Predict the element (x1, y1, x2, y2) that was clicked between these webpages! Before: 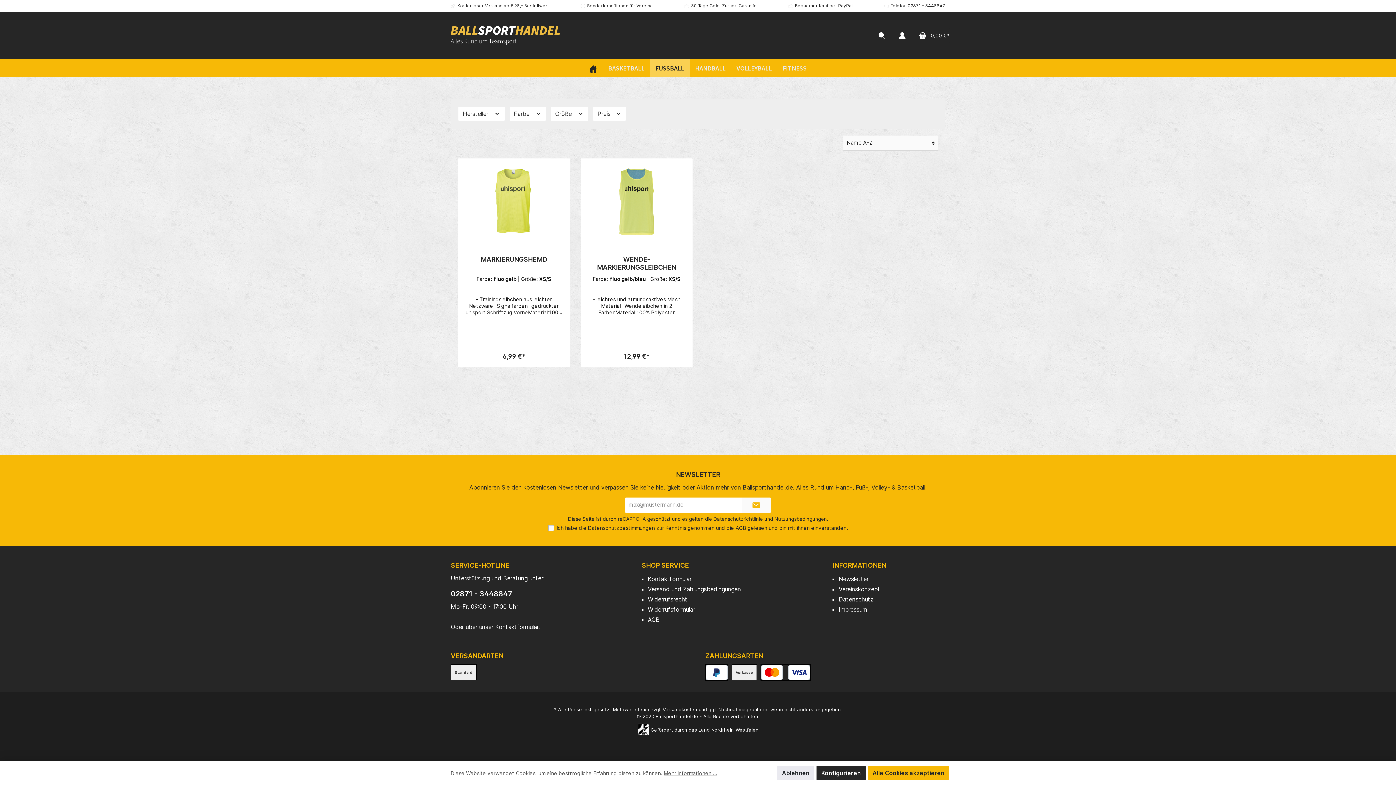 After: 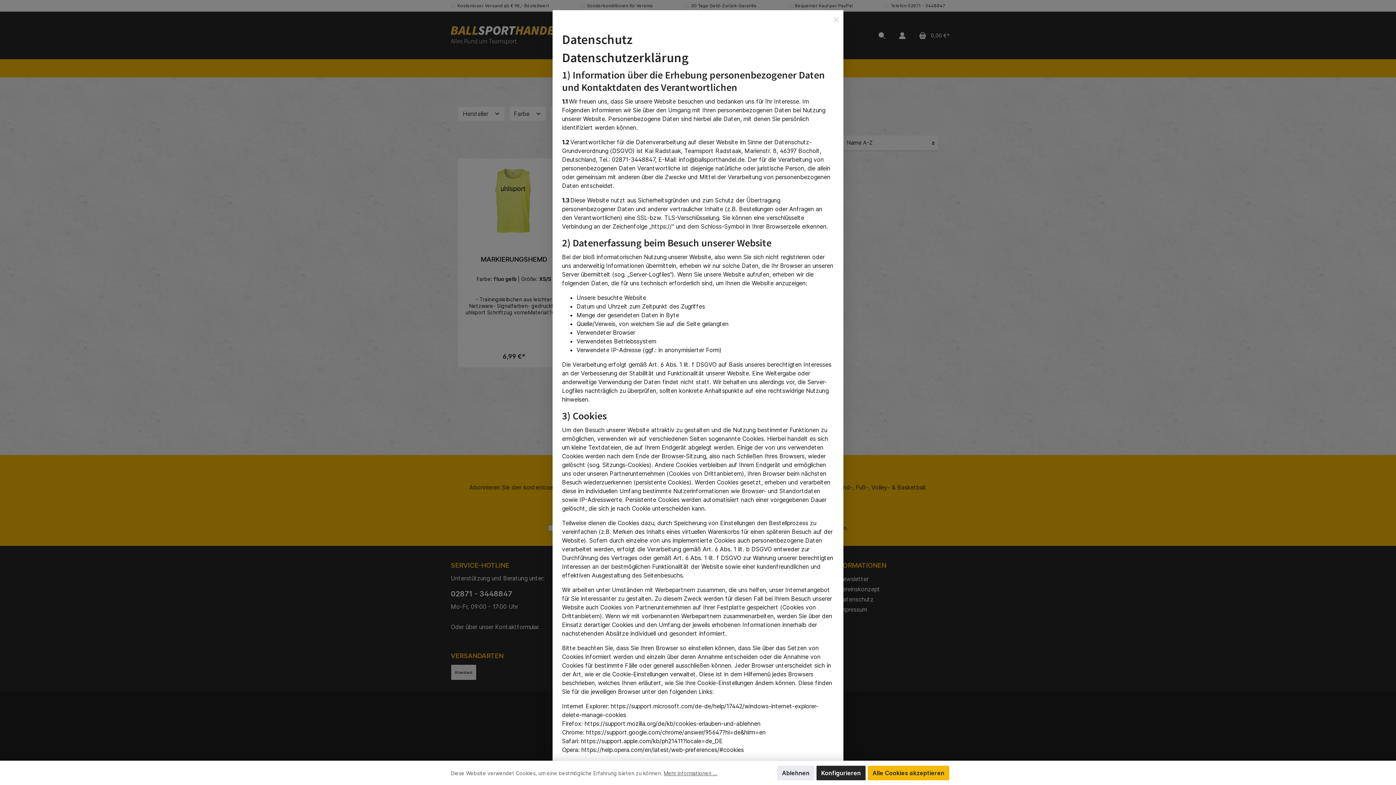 Action: bbox: (588, 525, 655, 531) label: Datenschutzbestimmungen